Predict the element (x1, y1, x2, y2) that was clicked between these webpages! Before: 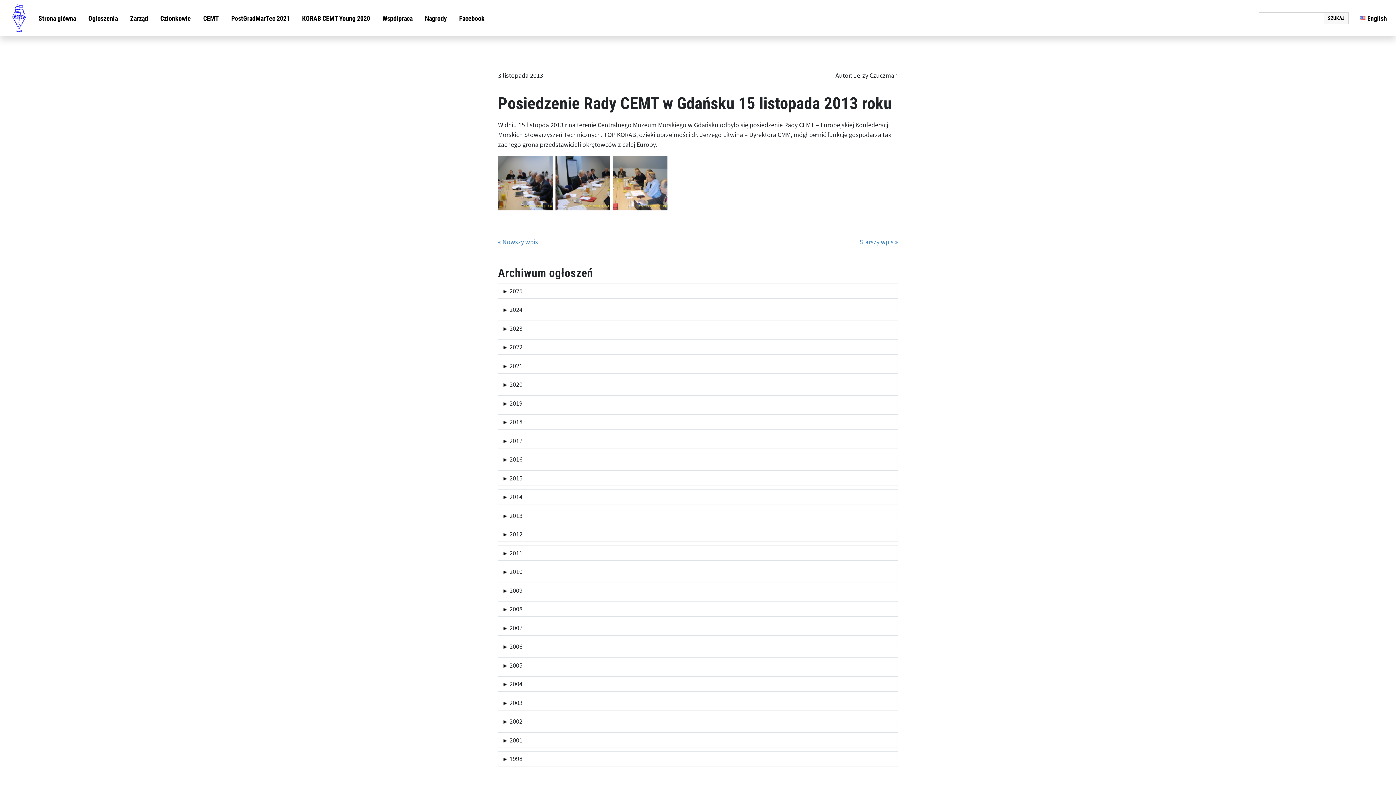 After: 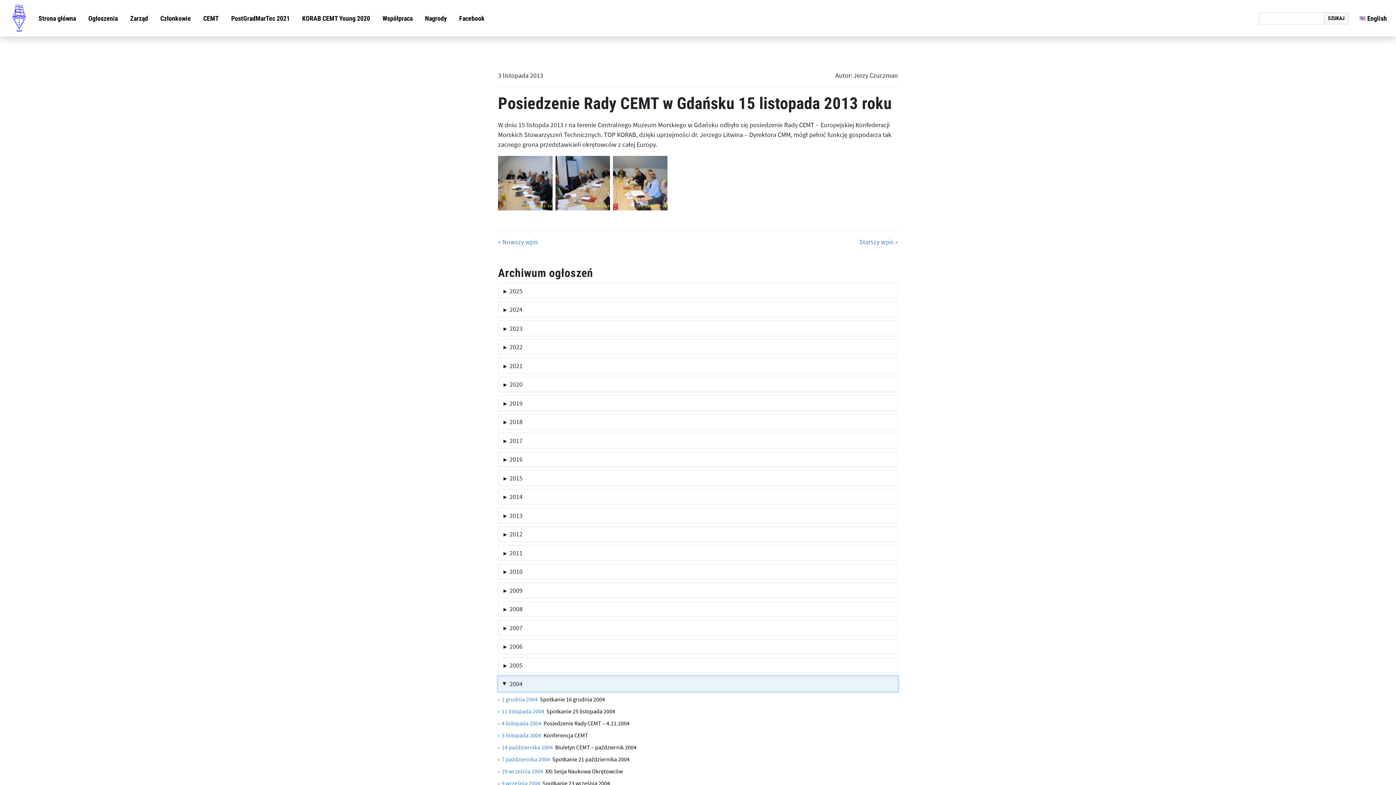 Action: bbox: (498, 676, 898, 692) label:   2004